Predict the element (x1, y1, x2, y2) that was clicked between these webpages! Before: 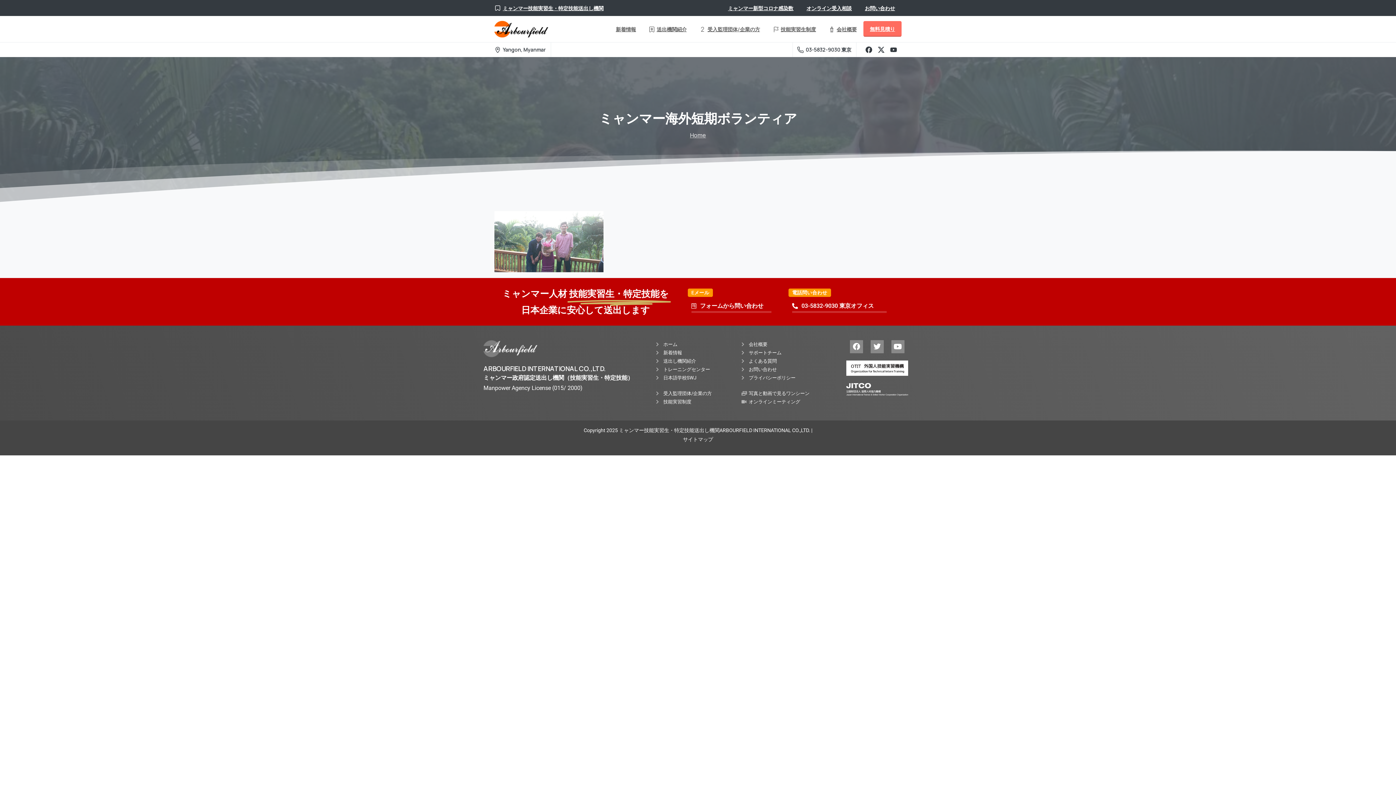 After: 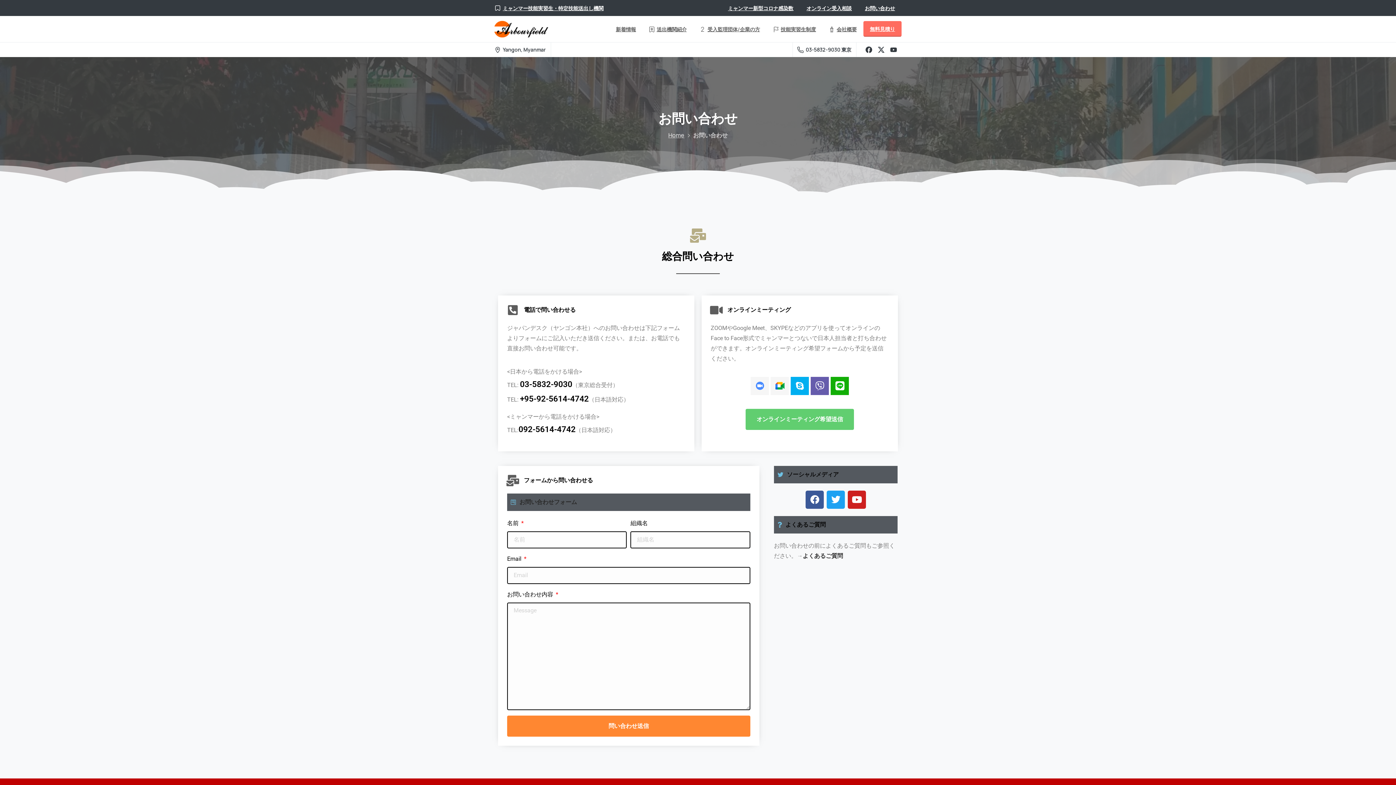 Action: label: お問い合わせ bbox: (862, 0, 898, 16)